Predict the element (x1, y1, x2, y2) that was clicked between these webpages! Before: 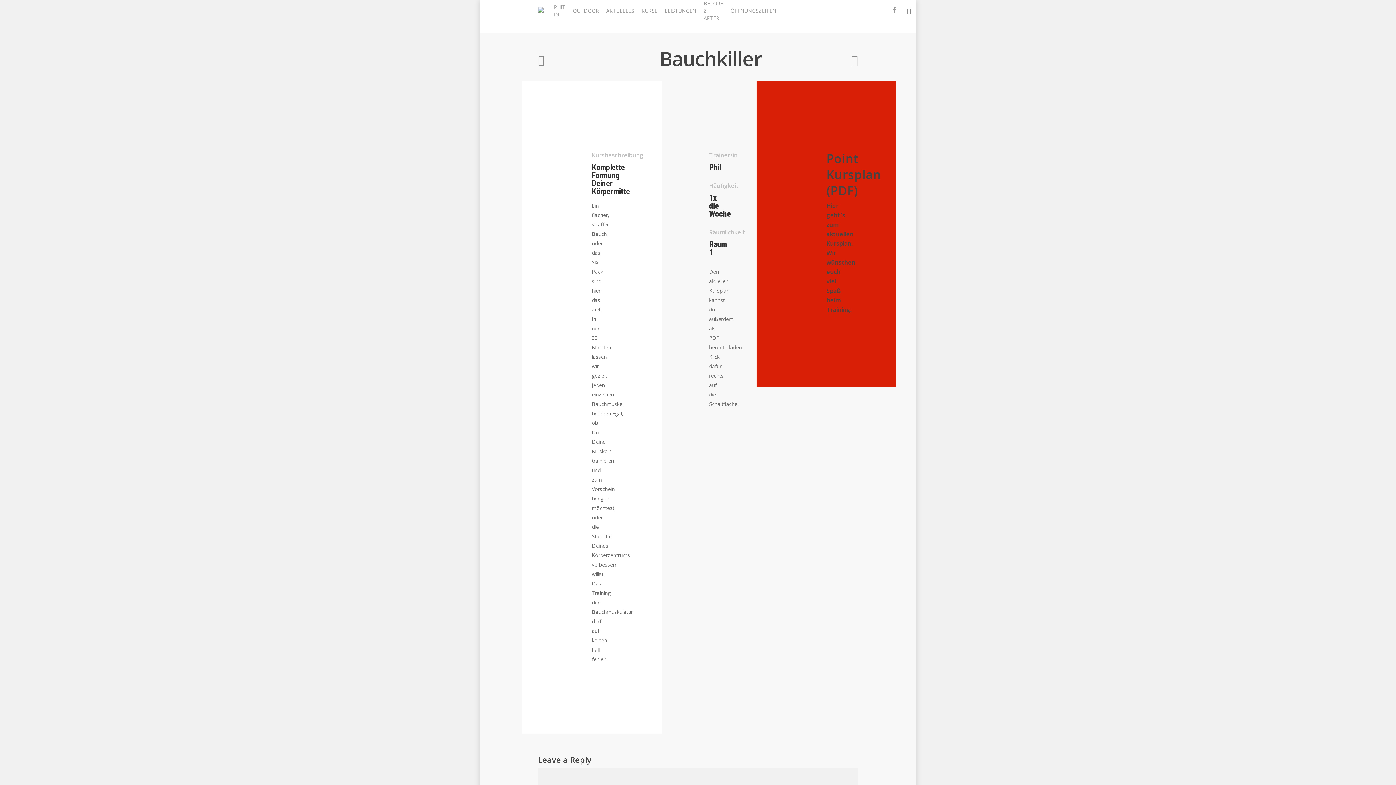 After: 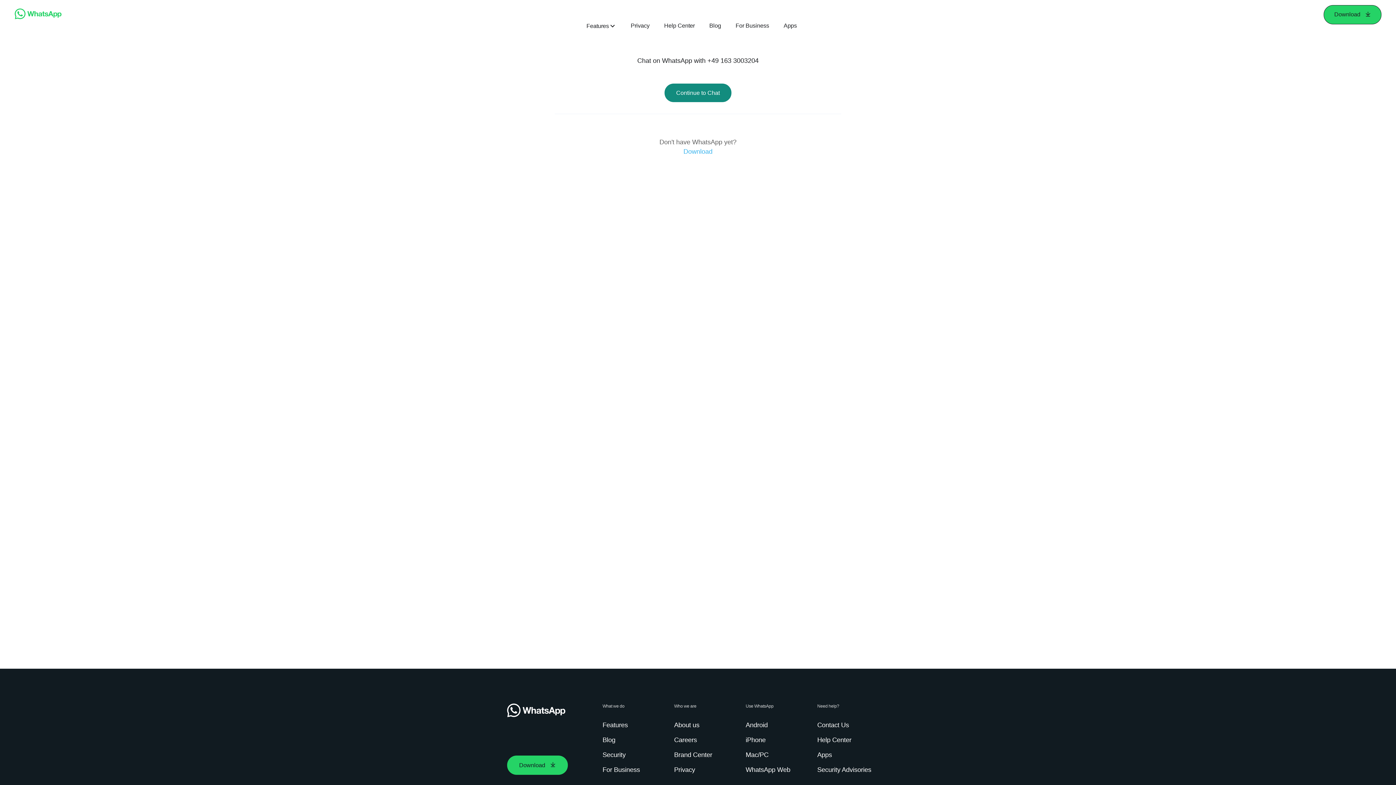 Action: label: WHATSAPP 24/7 bbox: (836, 3, 878, 18)